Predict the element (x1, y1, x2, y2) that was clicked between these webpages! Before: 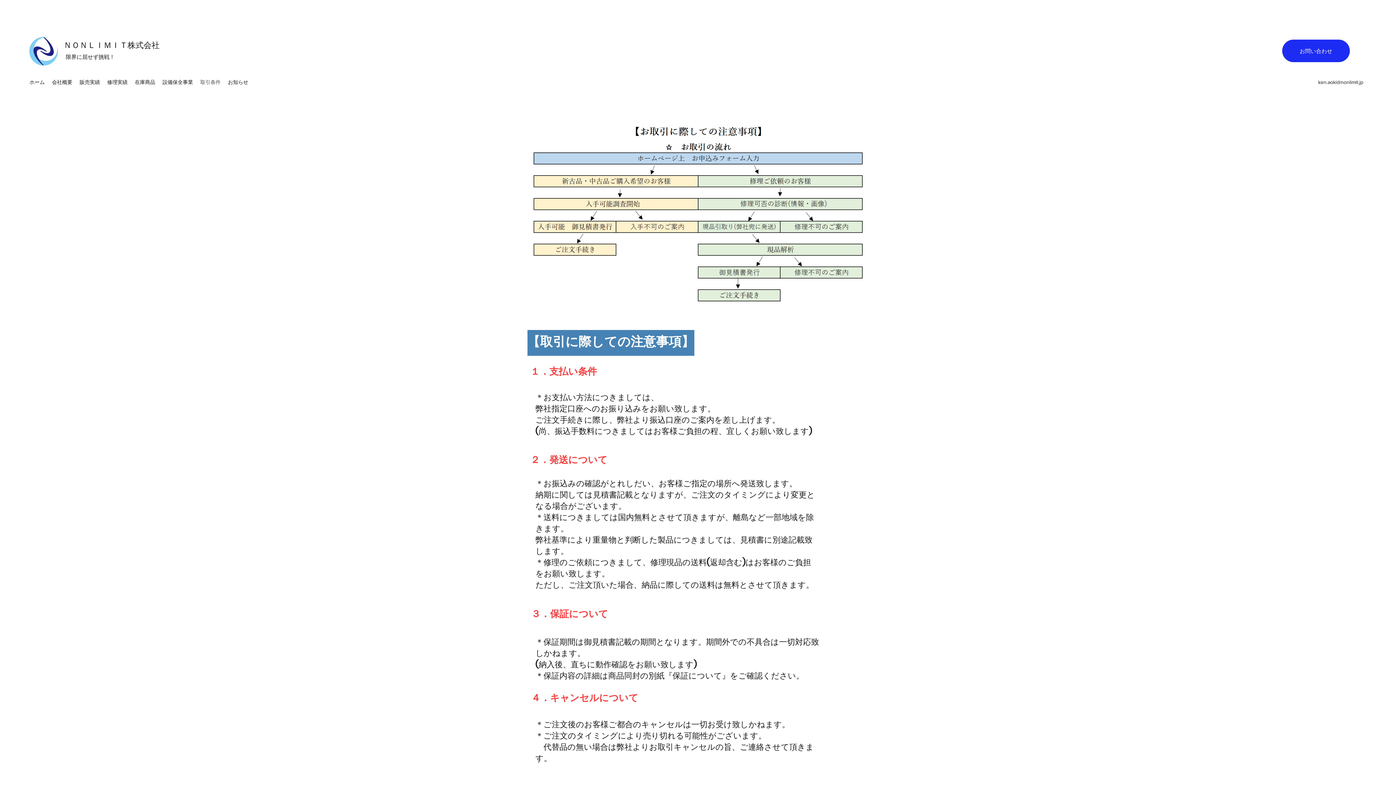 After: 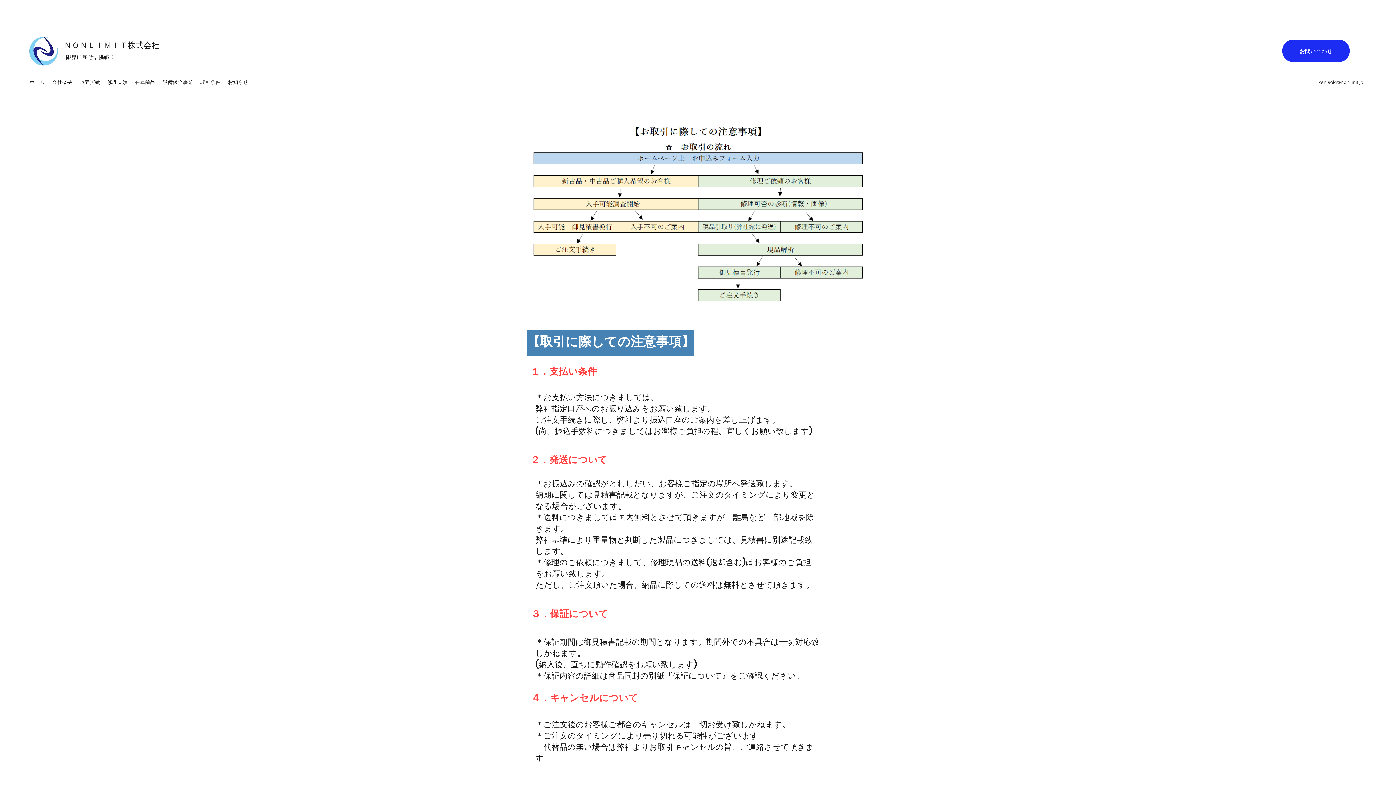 Action: bbox: (196, 76, 224, 87) label: 取引条件